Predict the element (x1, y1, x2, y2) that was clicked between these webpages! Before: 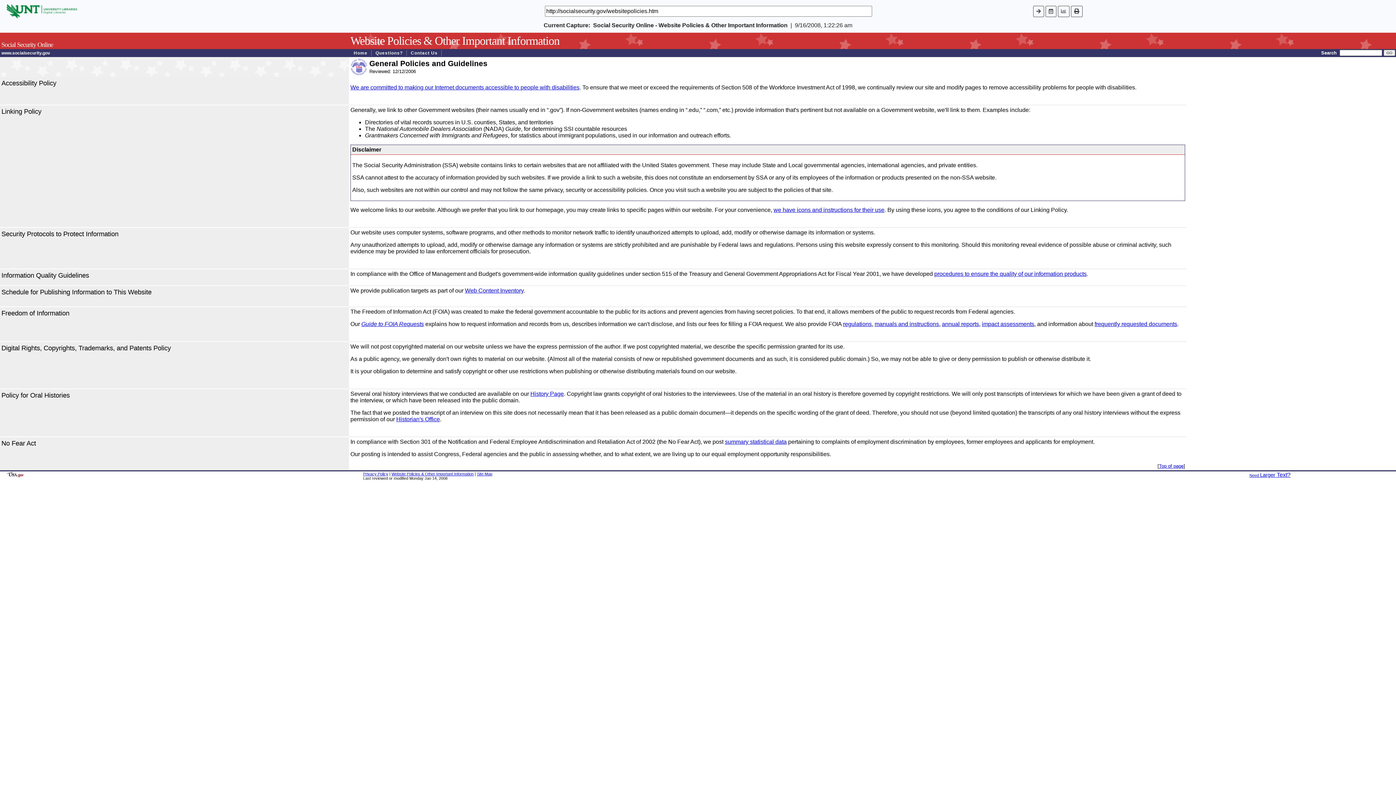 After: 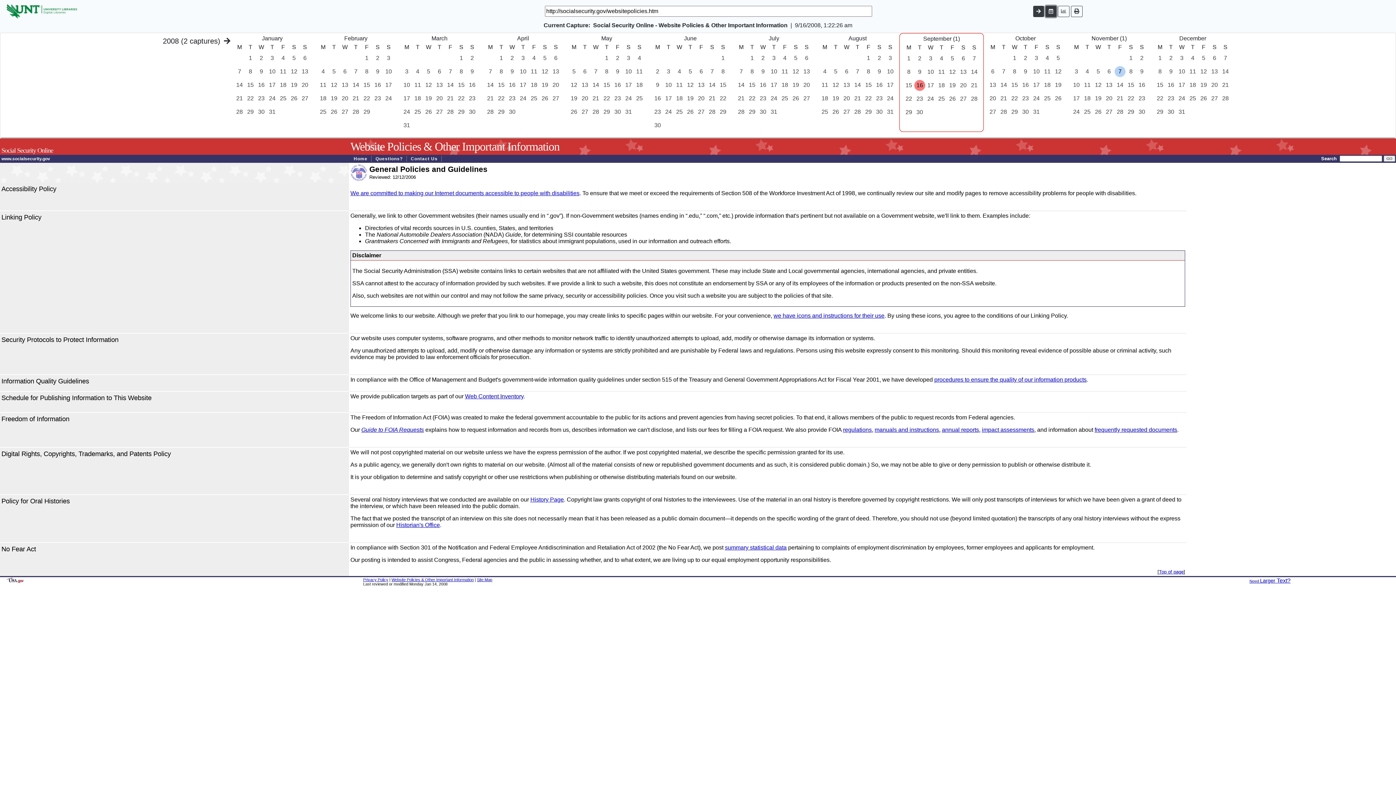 Action: bbox: (1045, 5, 1056, 16)